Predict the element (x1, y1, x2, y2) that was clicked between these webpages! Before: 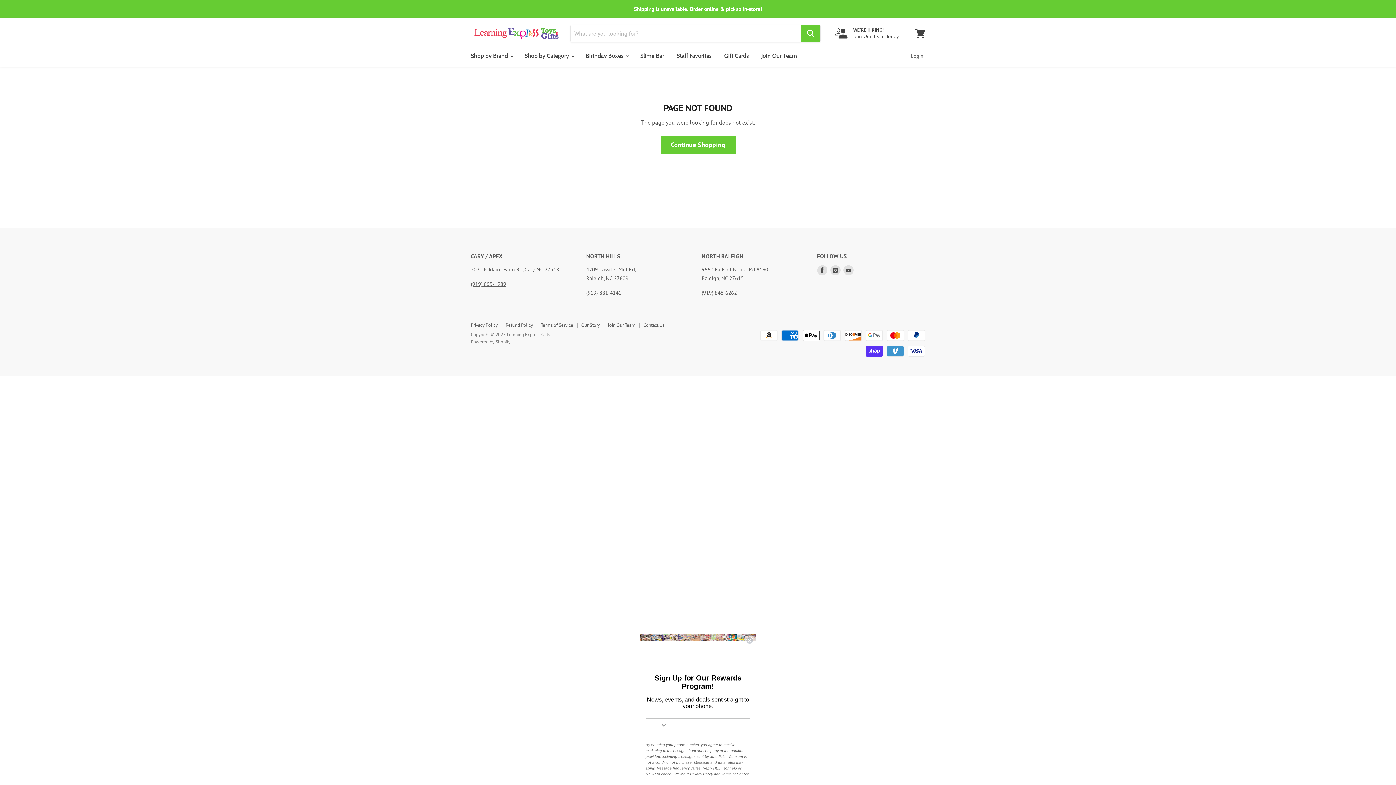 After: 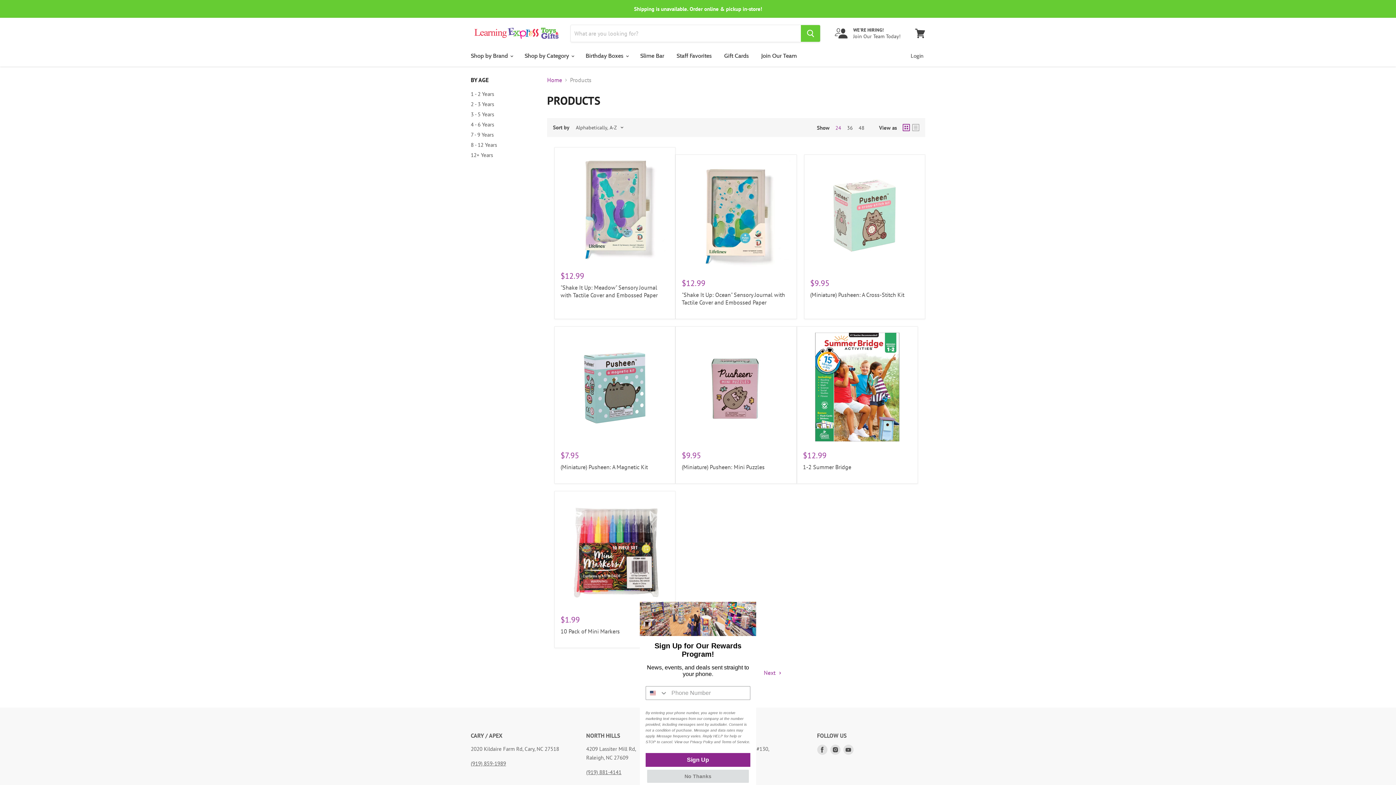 Action: bbox: (660, 135, 735, 154) label: Continue Shopping